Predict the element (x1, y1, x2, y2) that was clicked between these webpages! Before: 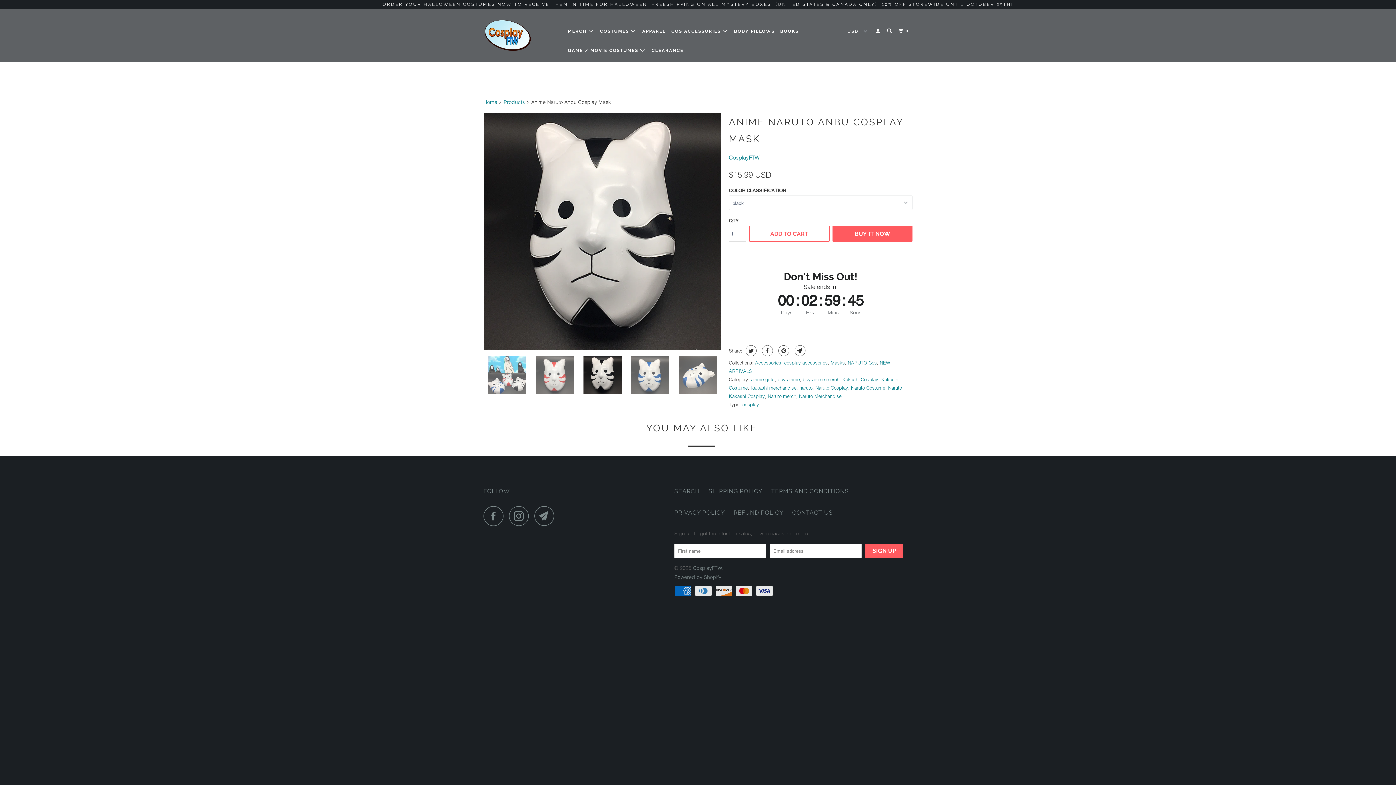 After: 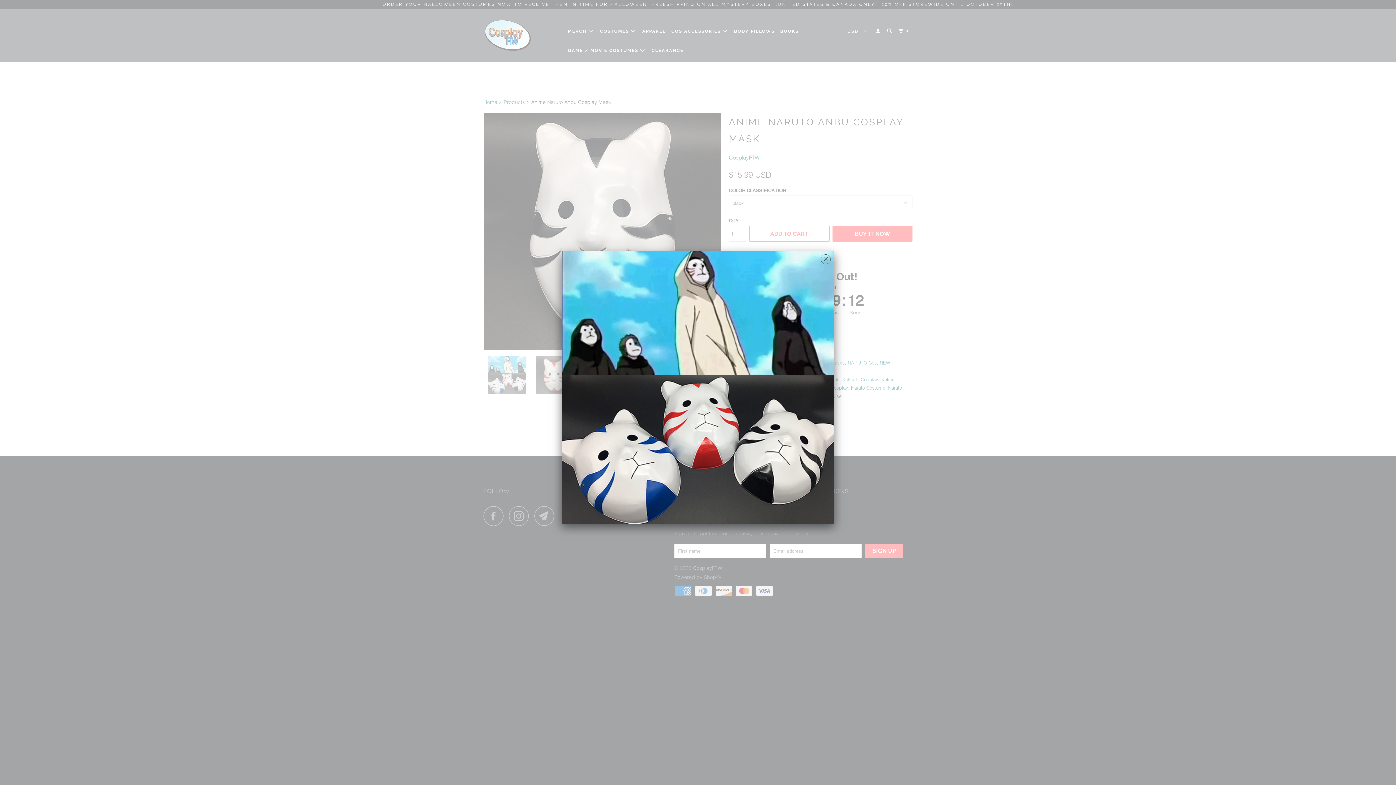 Action: bbox: (483, 112, 721, 350)